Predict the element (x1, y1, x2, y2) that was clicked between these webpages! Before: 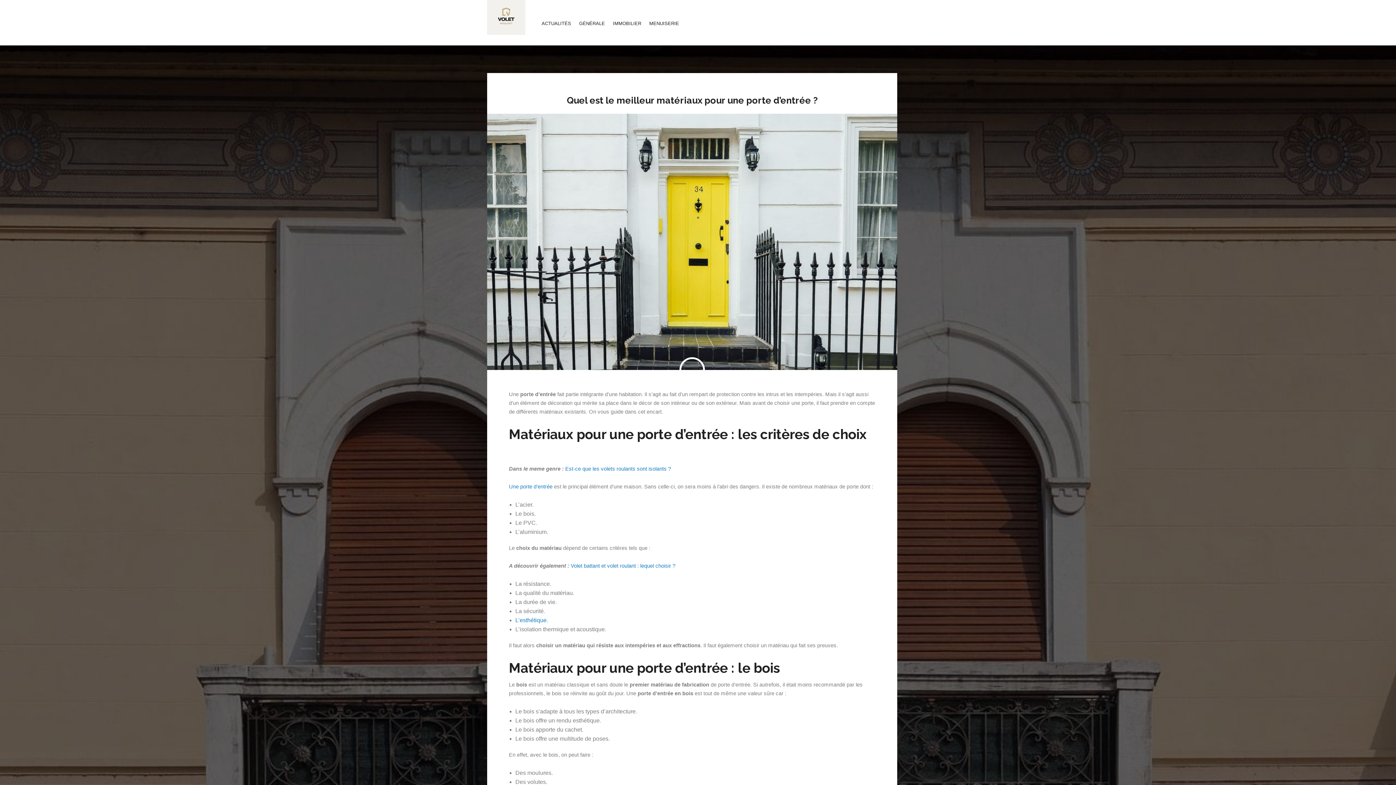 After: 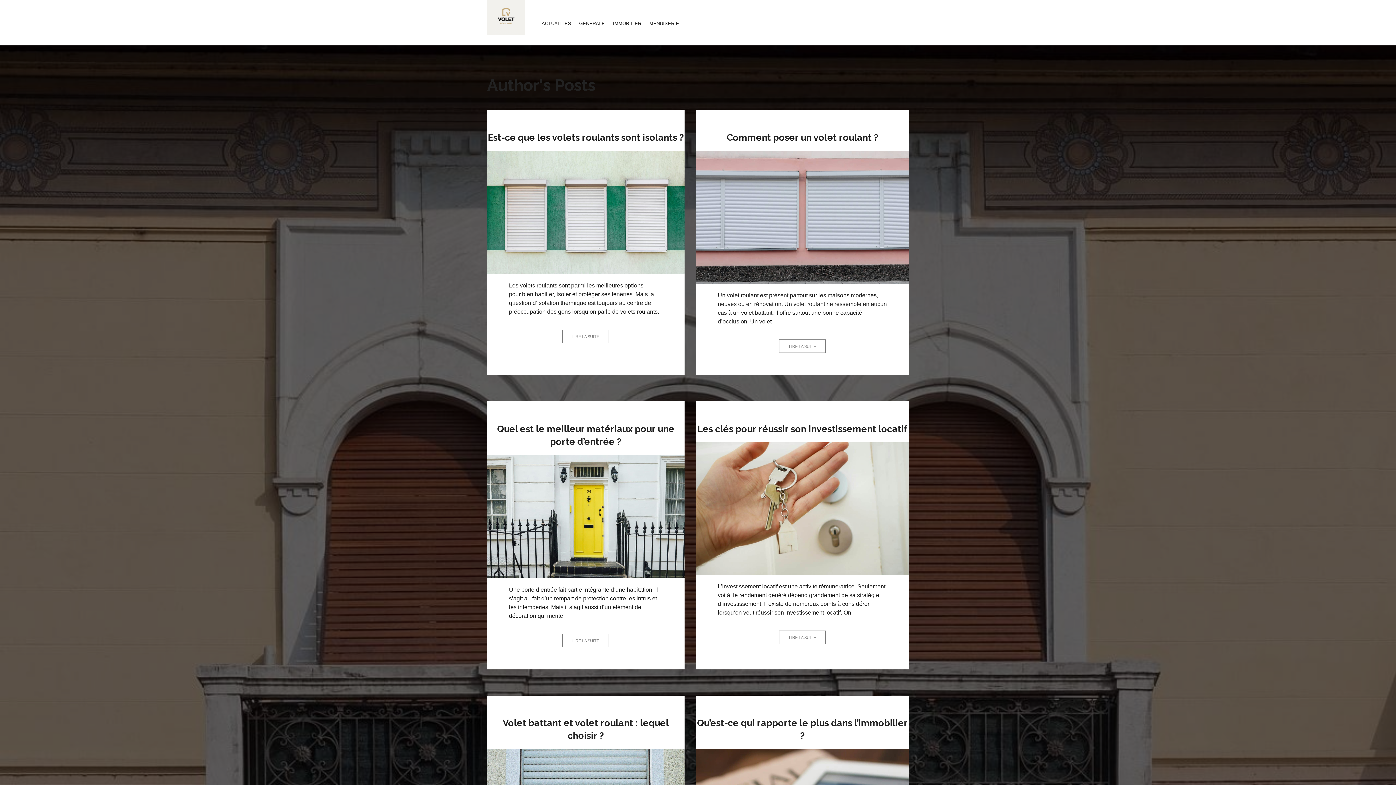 Action: bbox: (679, 357, 705, 382)